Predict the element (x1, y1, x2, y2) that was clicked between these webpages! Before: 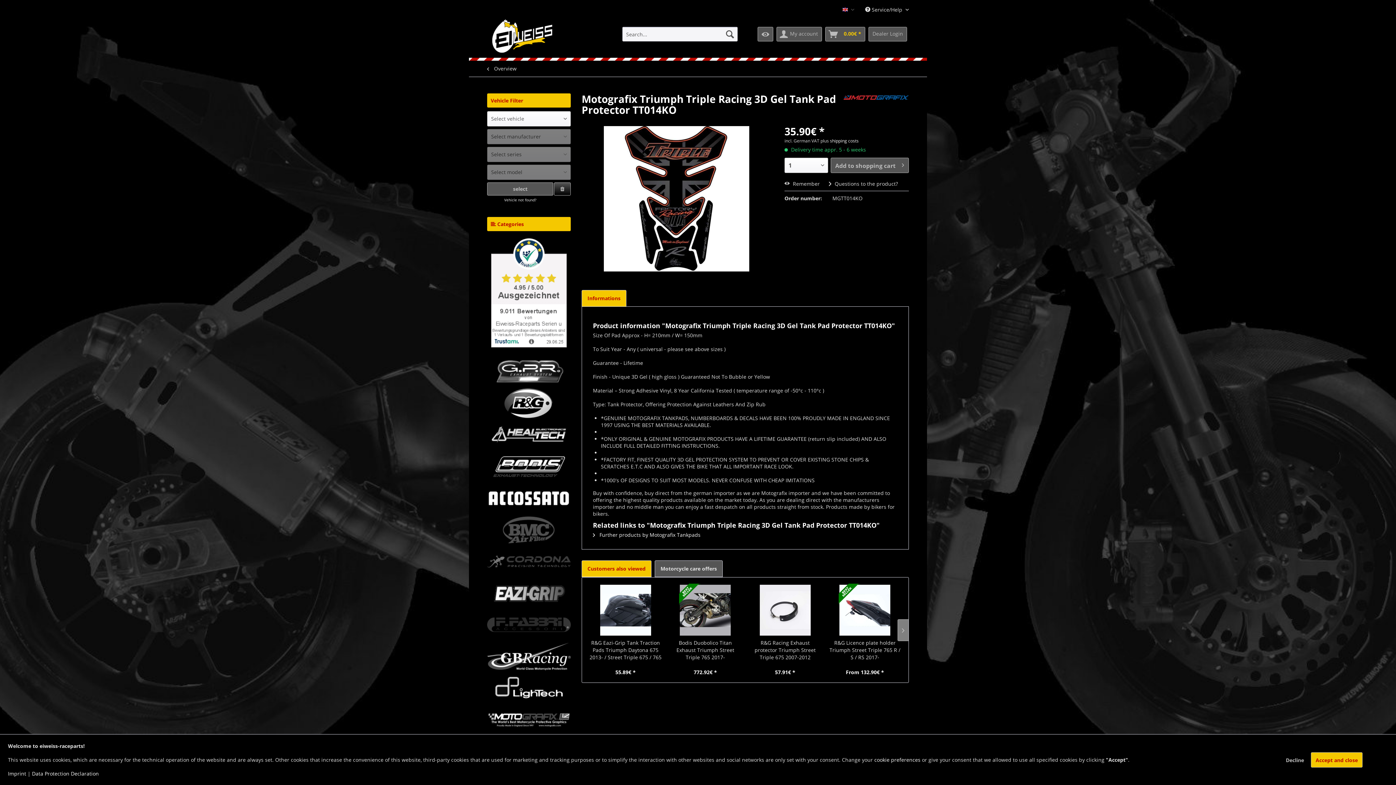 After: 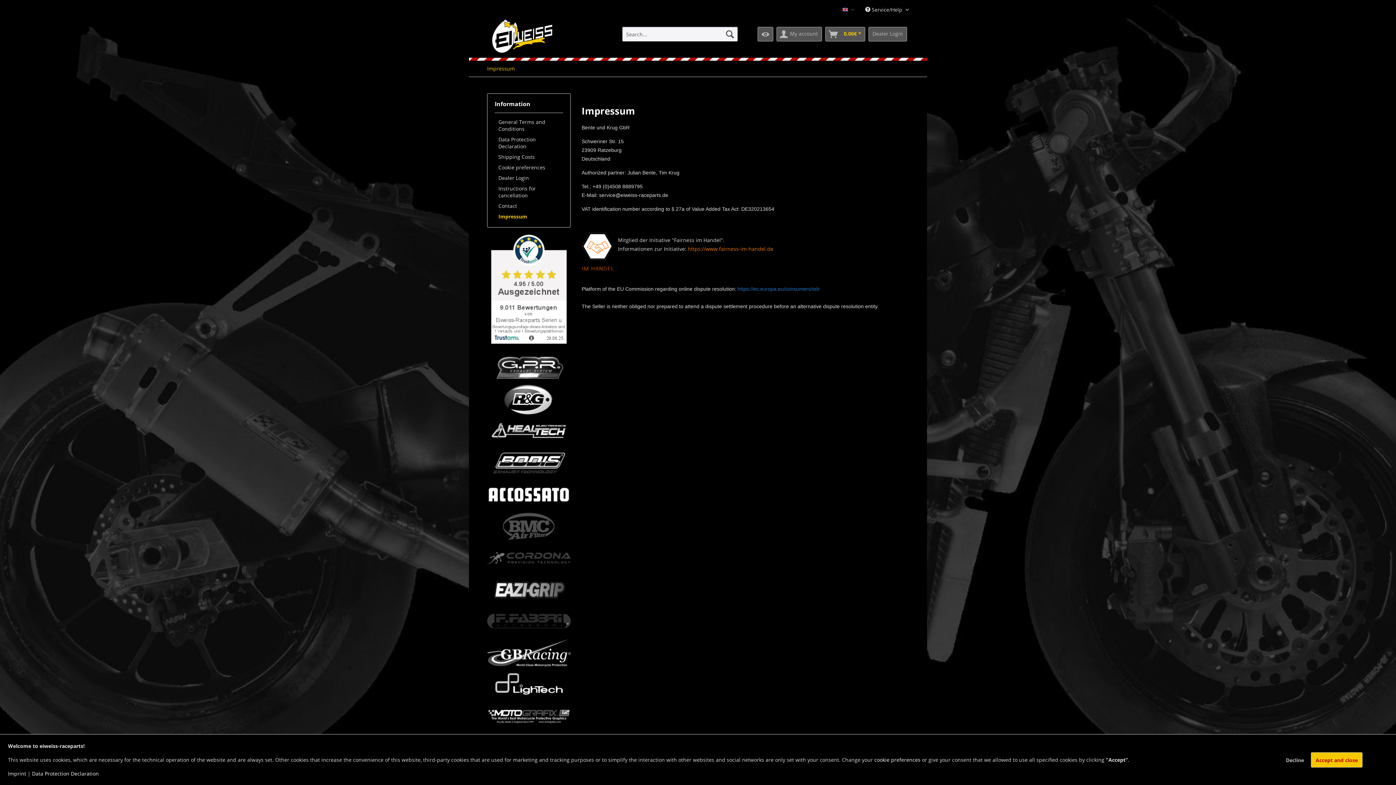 Action: label: Imprint bbox: (8, 770, 26, 777)